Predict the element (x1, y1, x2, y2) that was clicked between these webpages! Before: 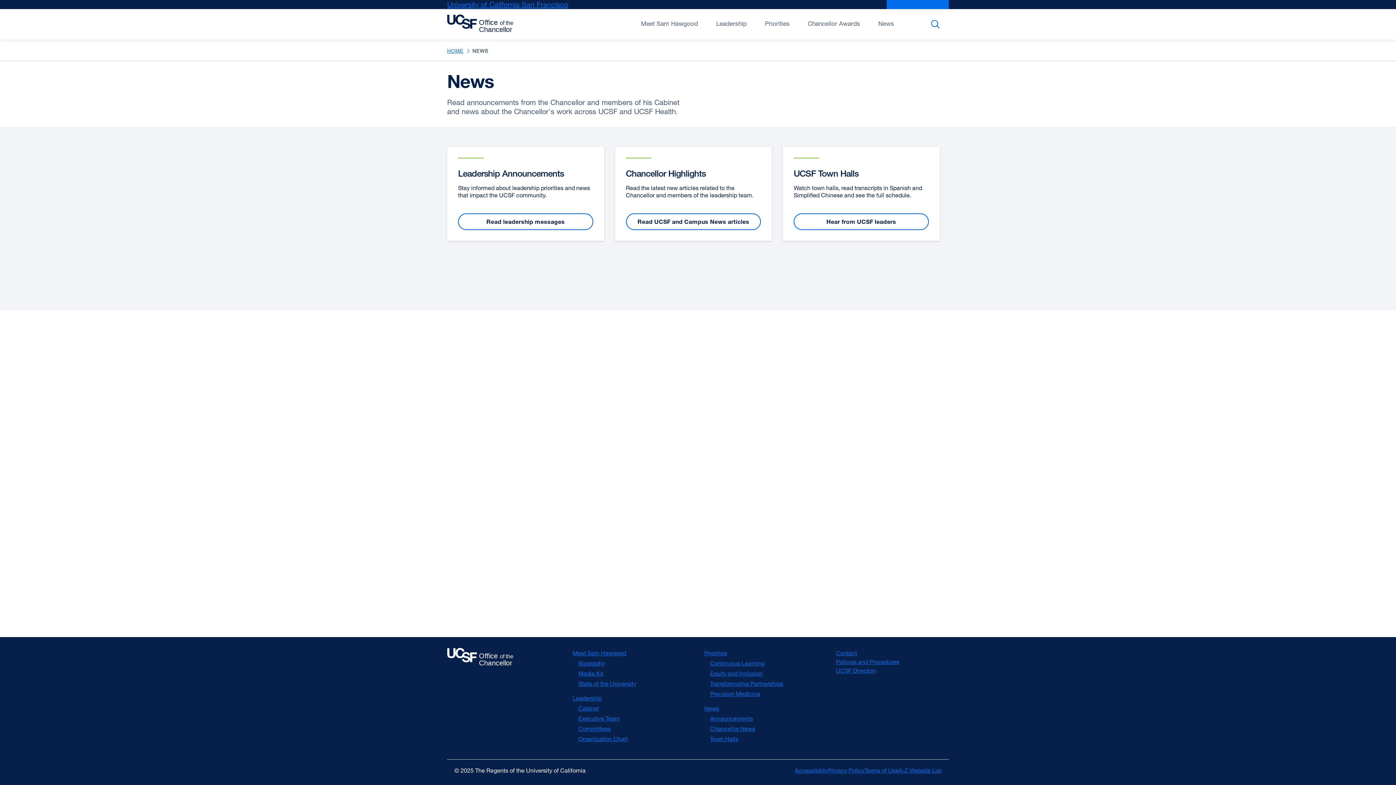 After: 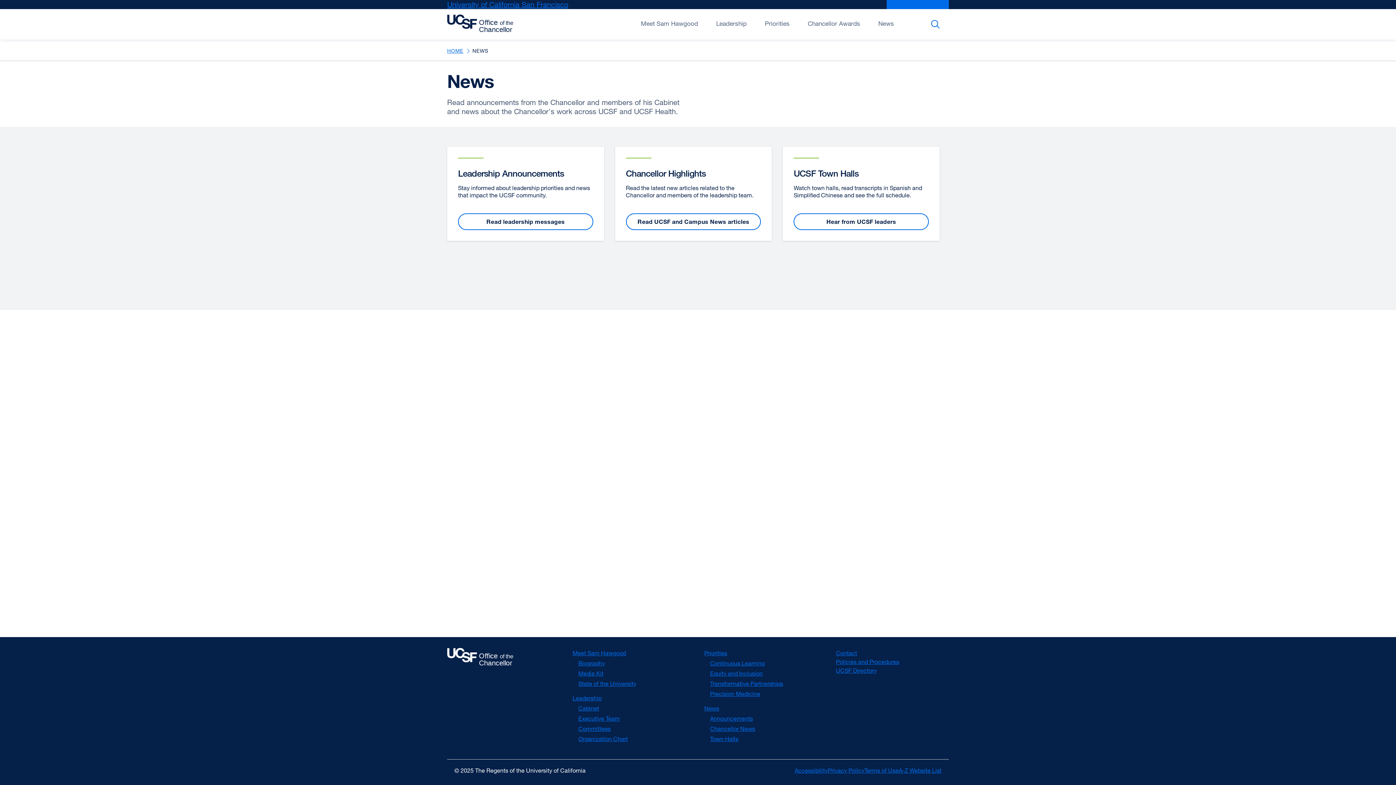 Action: label: Accessibility
external site (opens in a new window) bbox: (794, 767, 828, 774)